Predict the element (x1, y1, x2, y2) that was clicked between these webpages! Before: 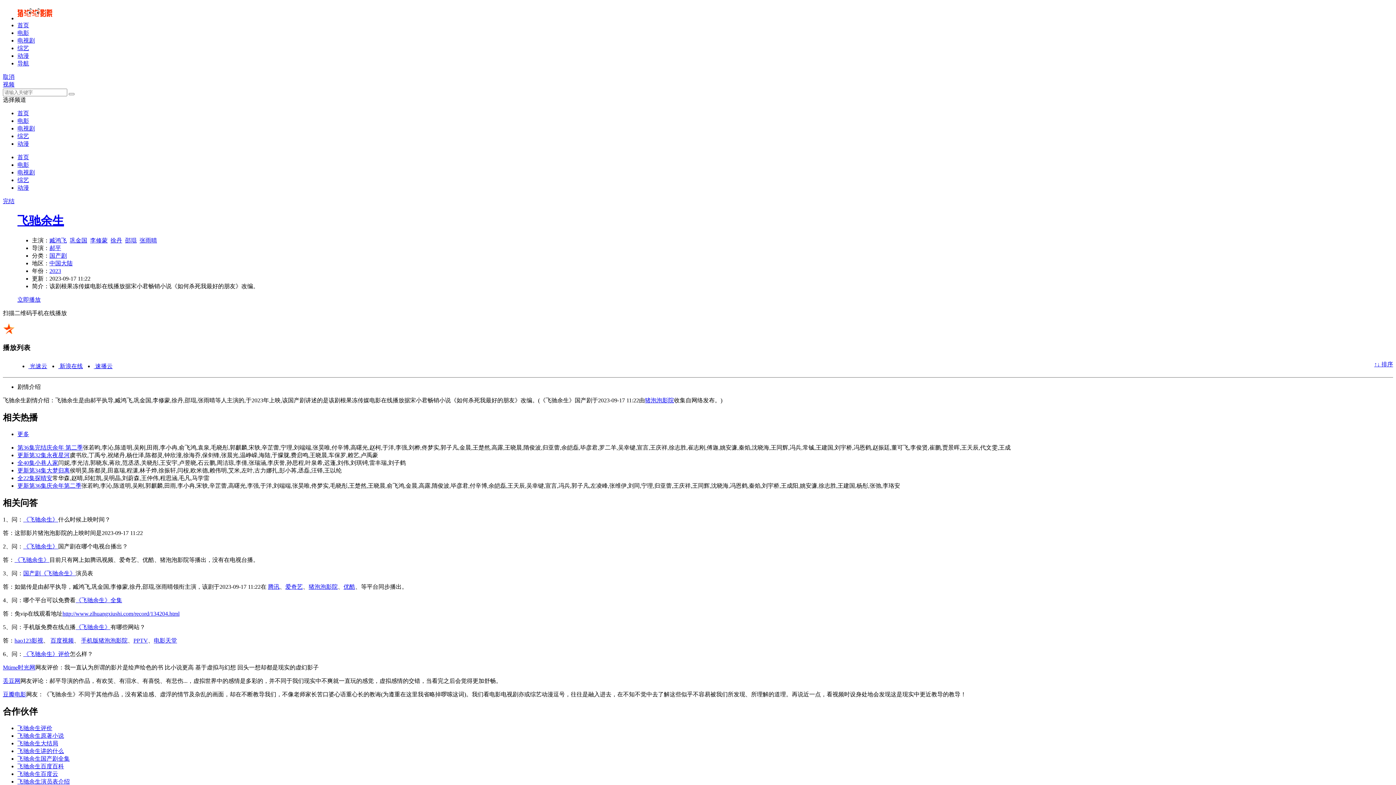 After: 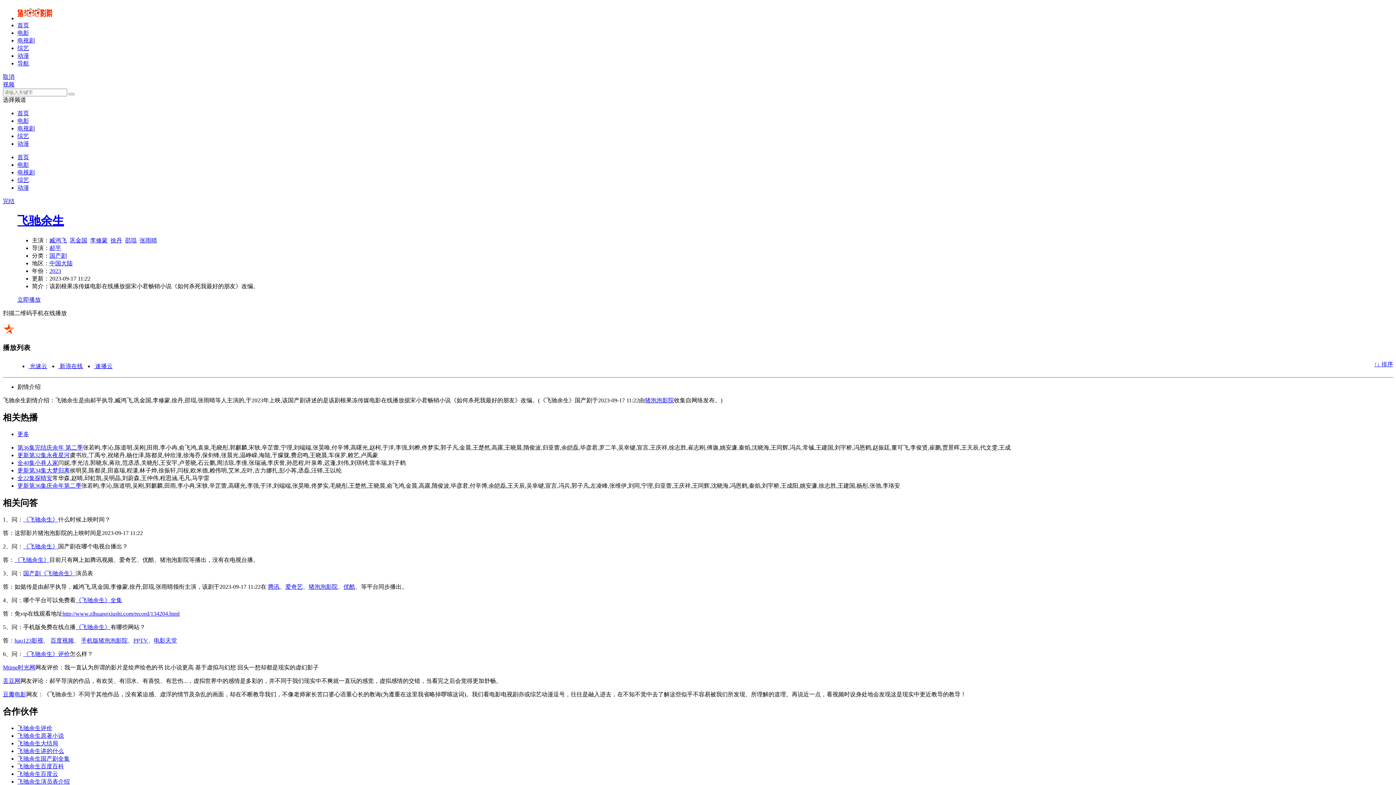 Action: label: 飞驰余生大结局 bbox: (17, 740, 58, 746)